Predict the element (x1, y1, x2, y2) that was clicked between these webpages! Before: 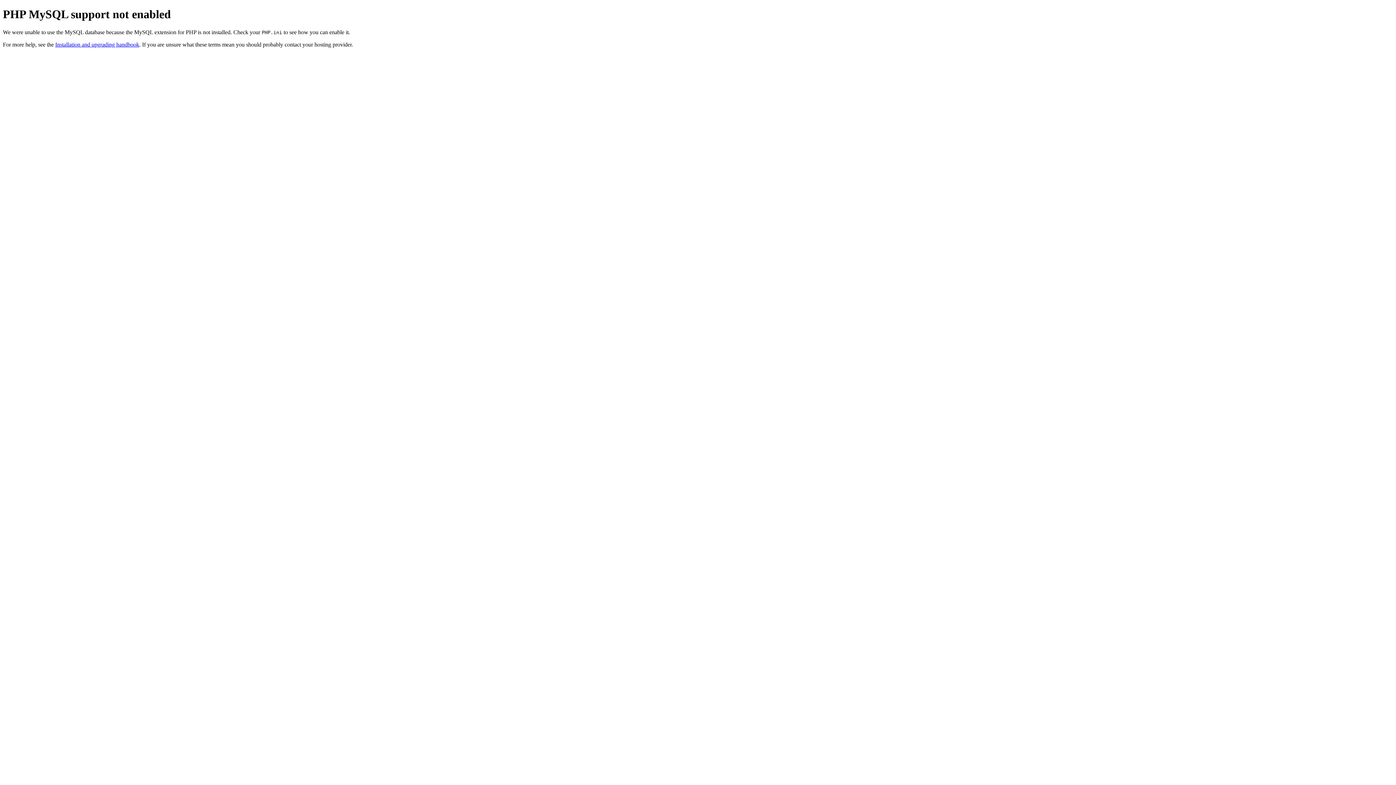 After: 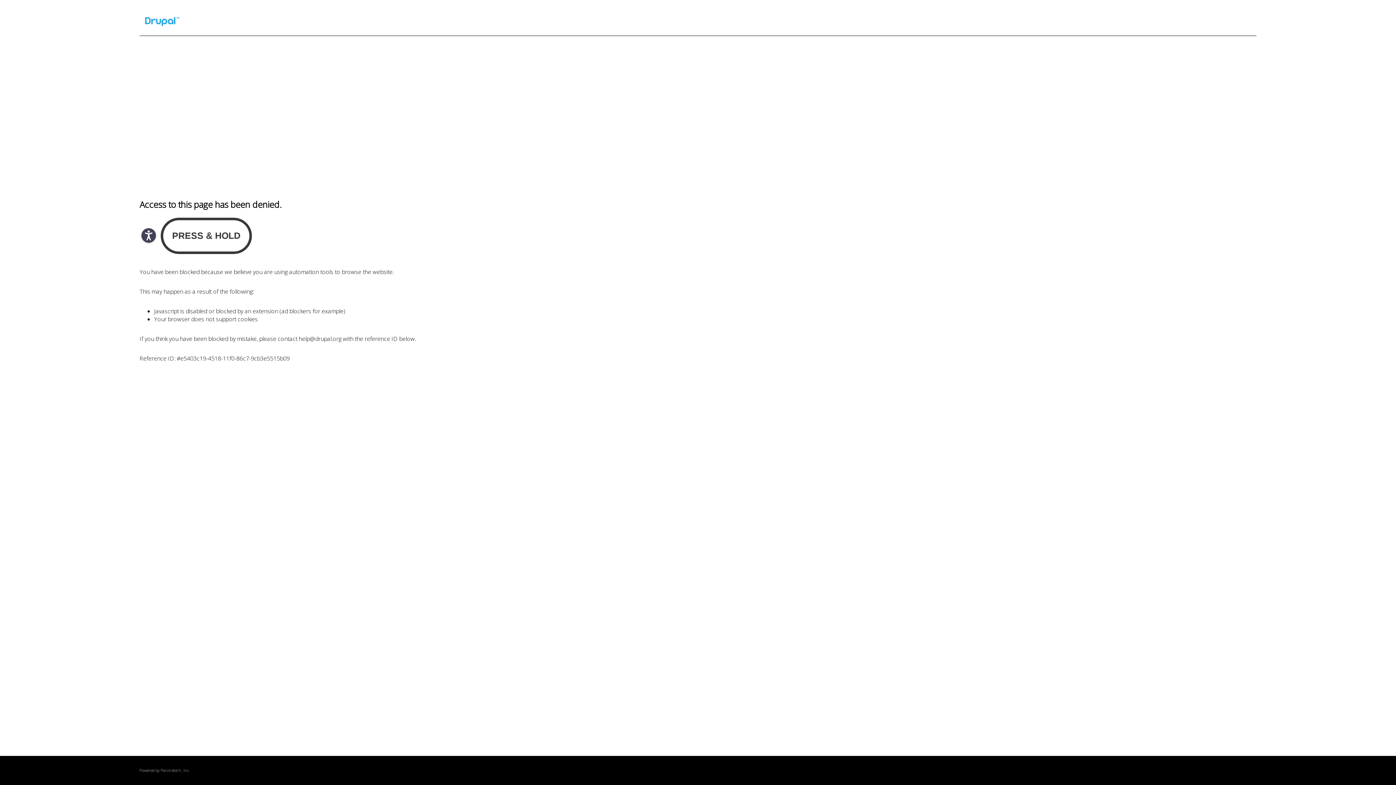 Action: bbox: (55, 41, 139, 47) label: Installation and upgrading handbook